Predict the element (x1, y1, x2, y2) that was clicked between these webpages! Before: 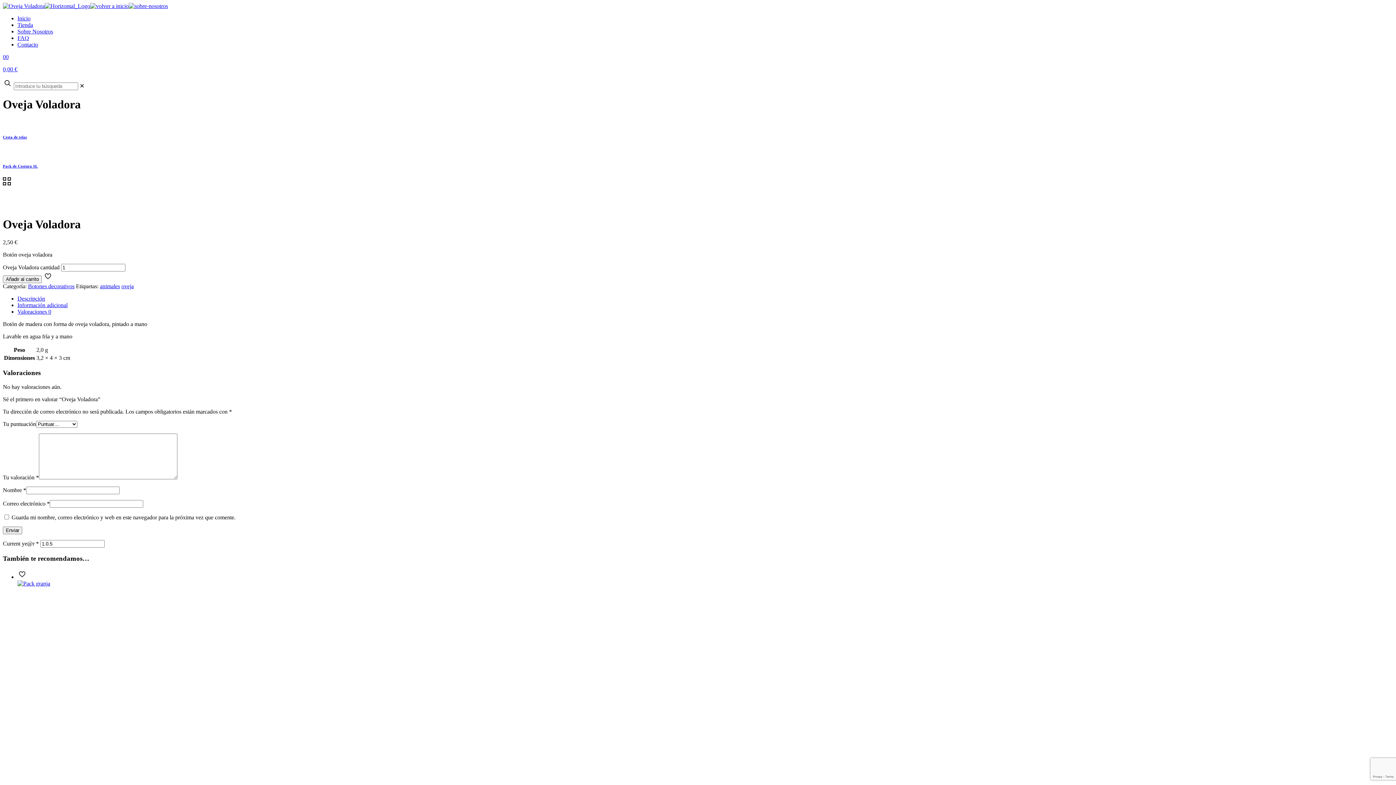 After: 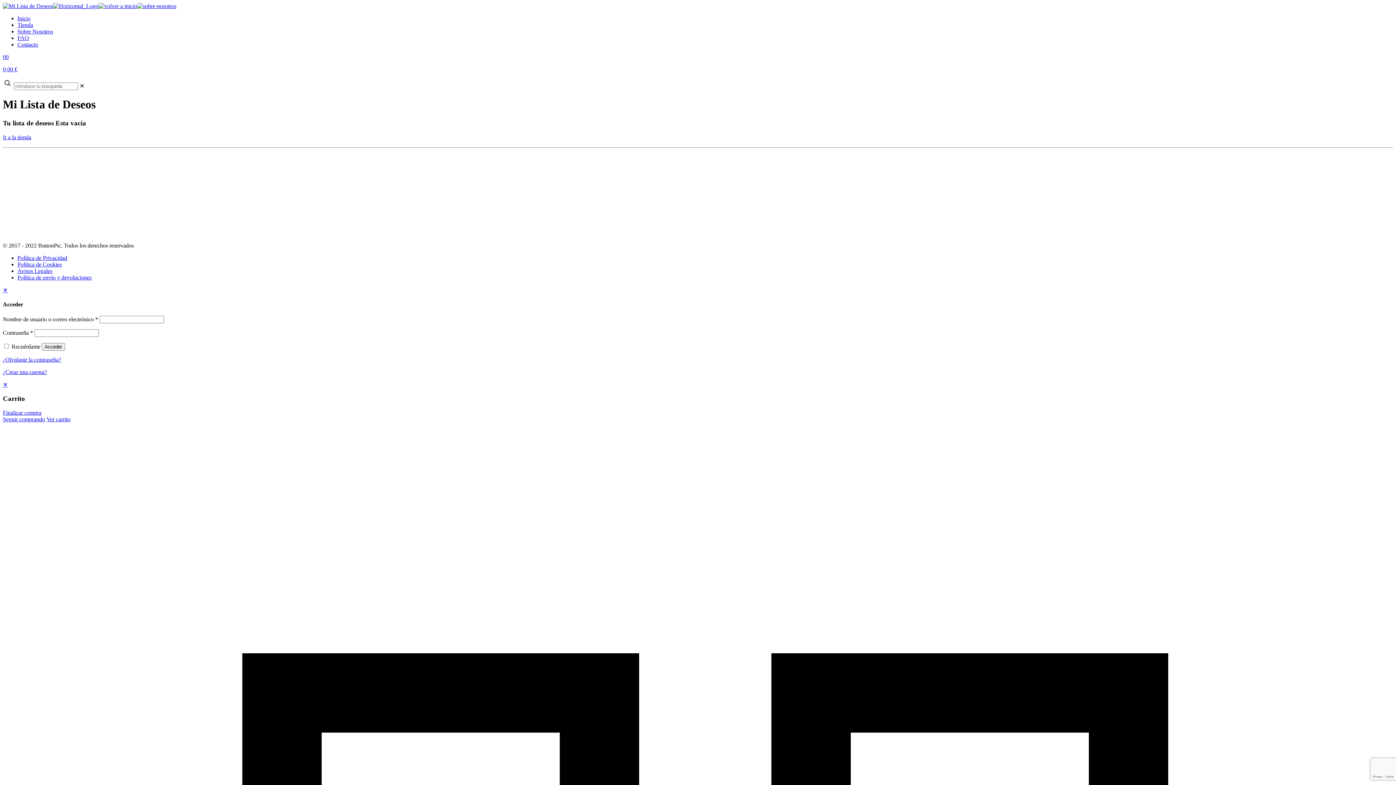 Action: label: 0 bbox: (2, 53, 5, 60)